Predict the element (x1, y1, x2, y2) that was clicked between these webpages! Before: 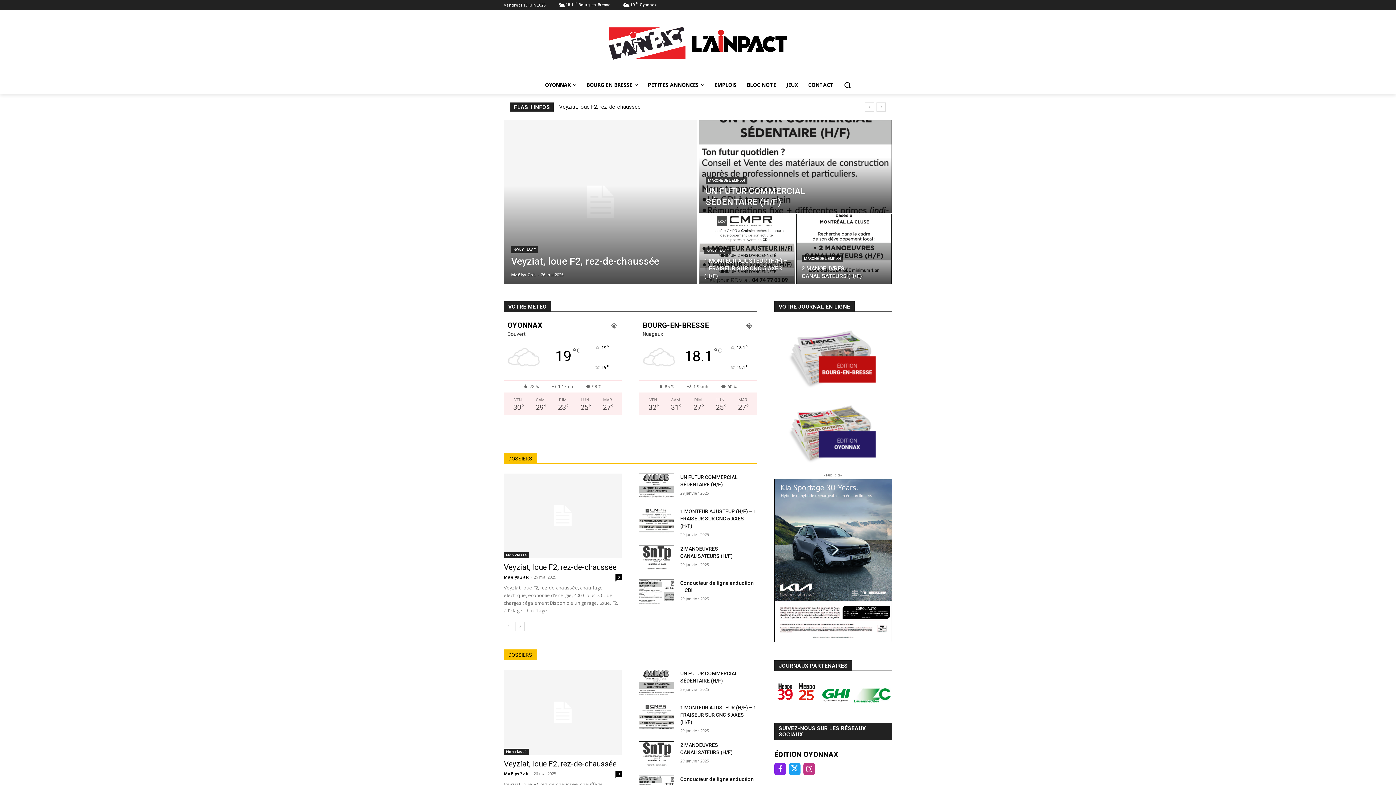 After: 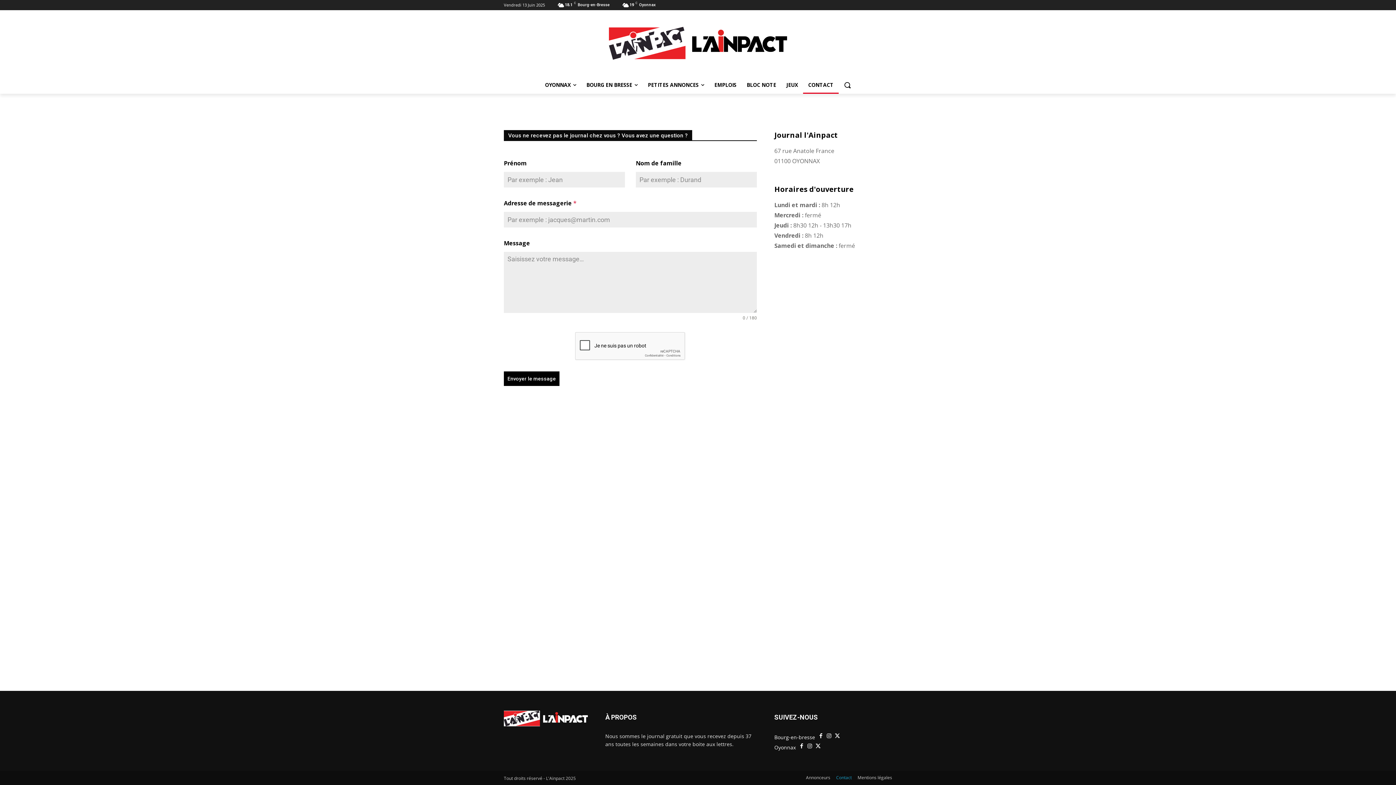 Action: label: CONTACT bbox: (803, 76, 838, 93)